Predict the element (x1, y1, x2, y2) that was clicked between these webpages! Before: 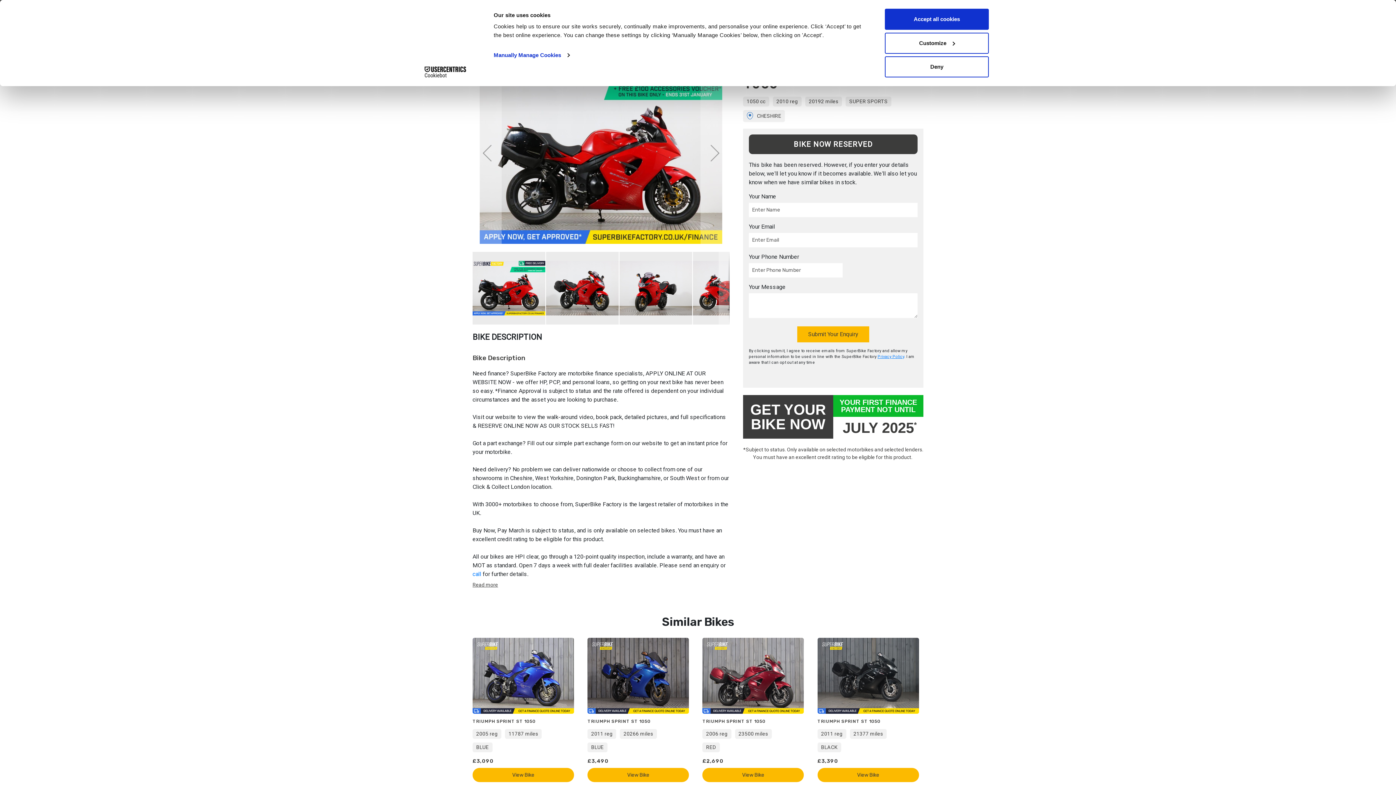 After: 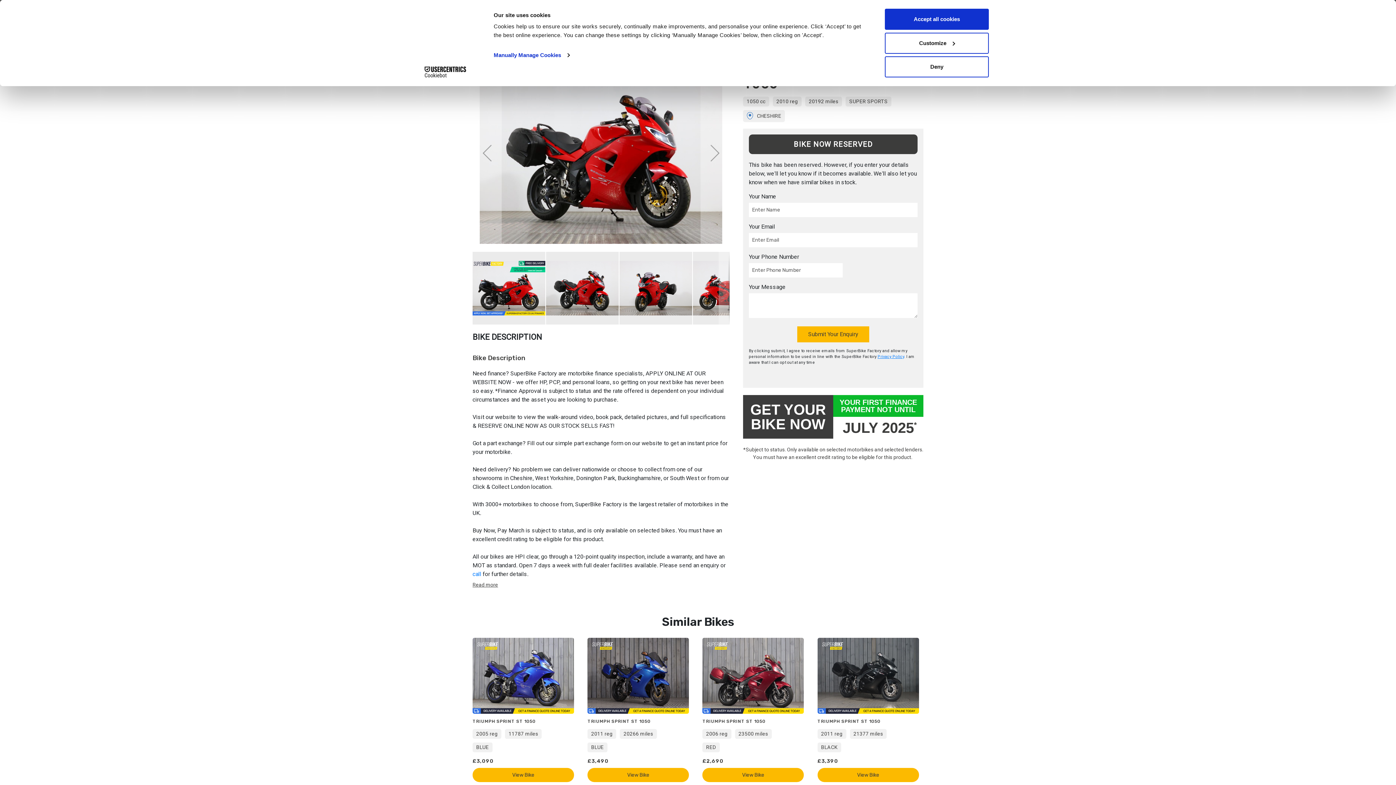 Action: bbox: (546, 251, 619, 325)